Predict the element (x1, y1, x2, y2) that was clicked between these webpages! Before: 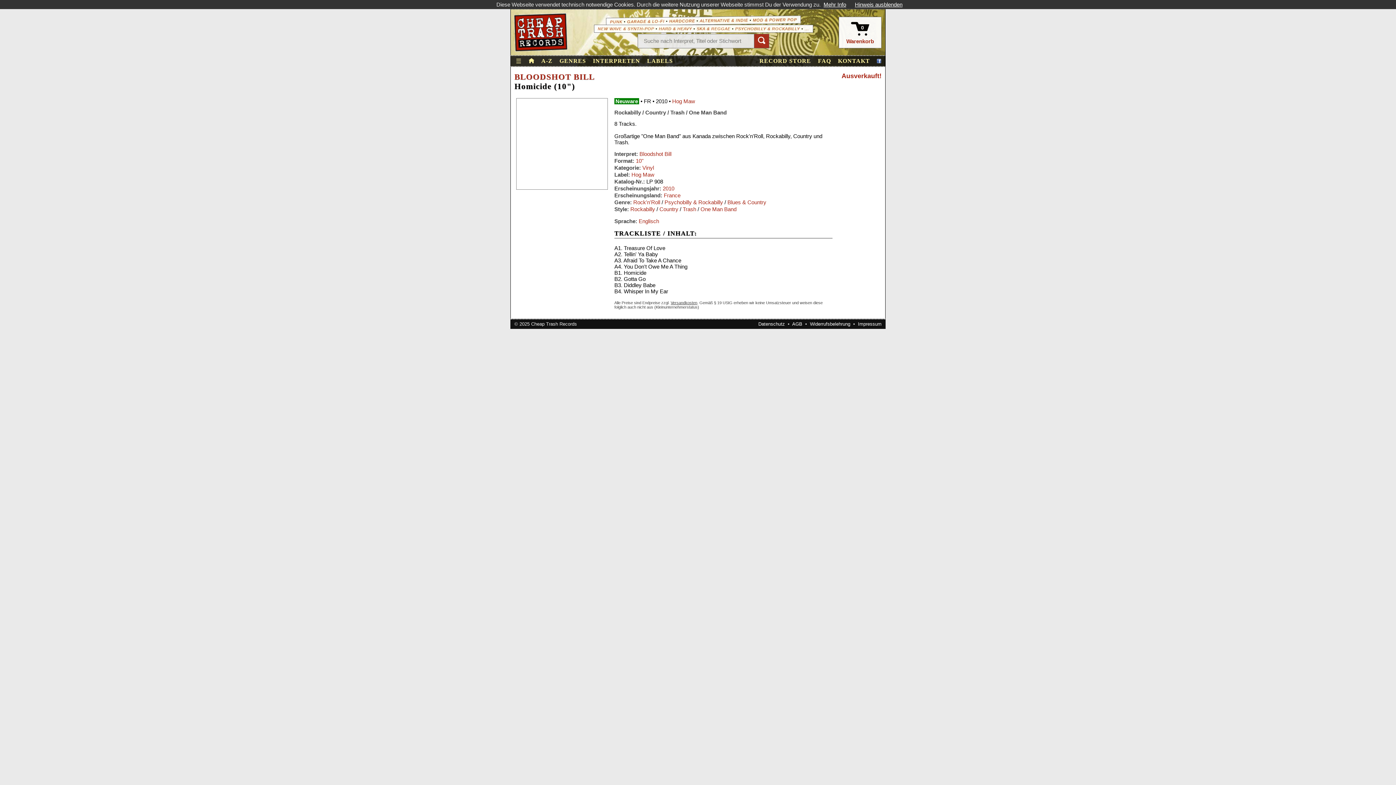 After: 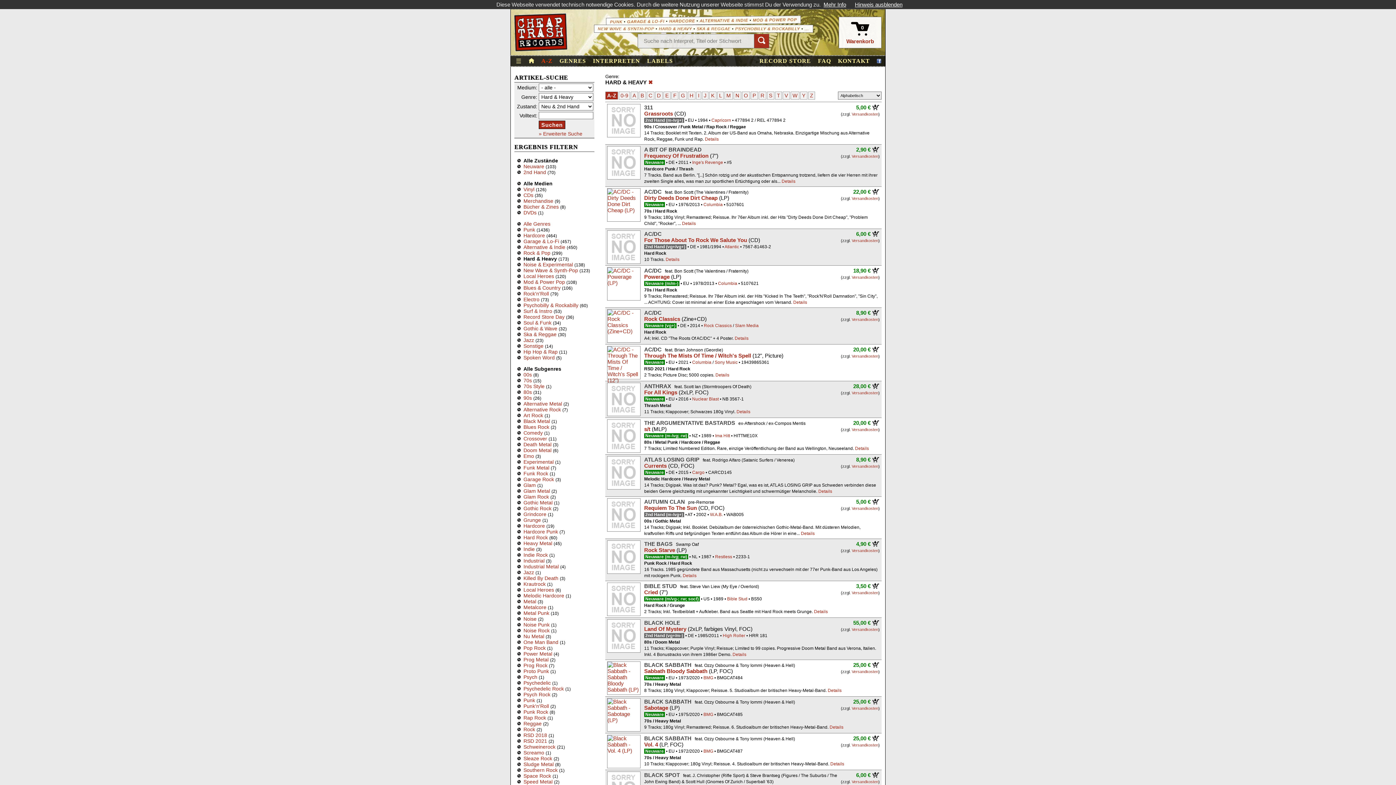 Action: label: HARD & HEAVY bbox: (659, 26, 692, 30)